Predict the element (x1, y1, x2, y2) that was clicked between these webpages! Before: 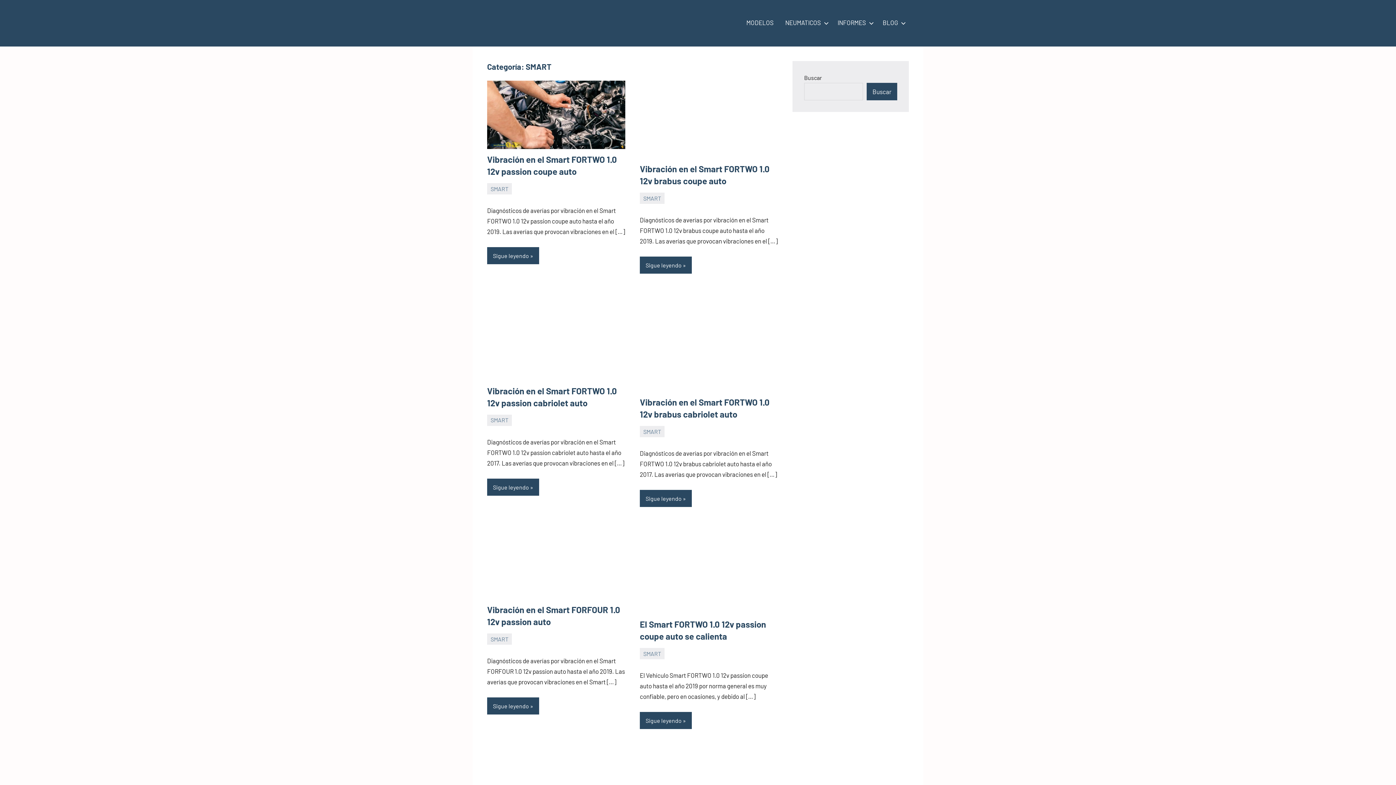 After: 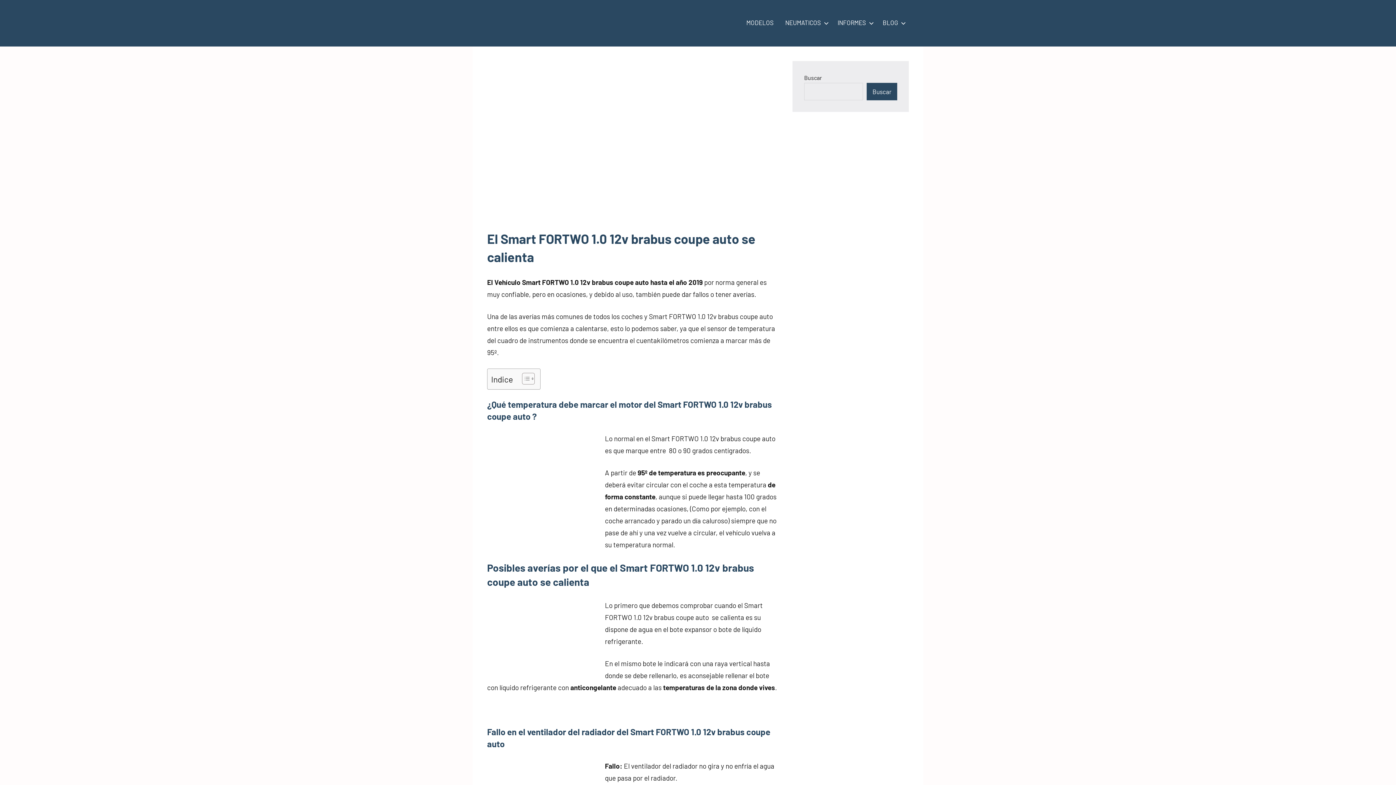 Action: bbox: (487, 745, 625, 752)